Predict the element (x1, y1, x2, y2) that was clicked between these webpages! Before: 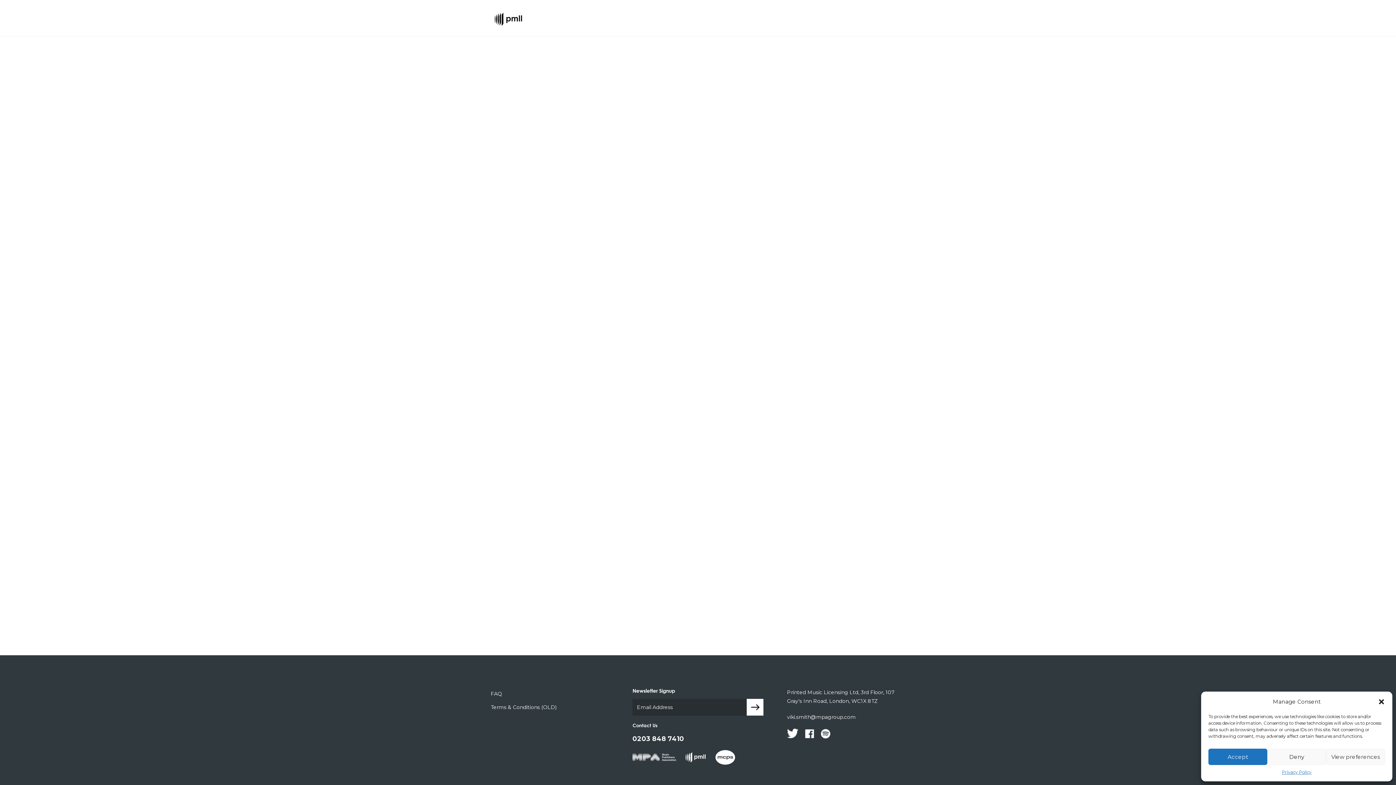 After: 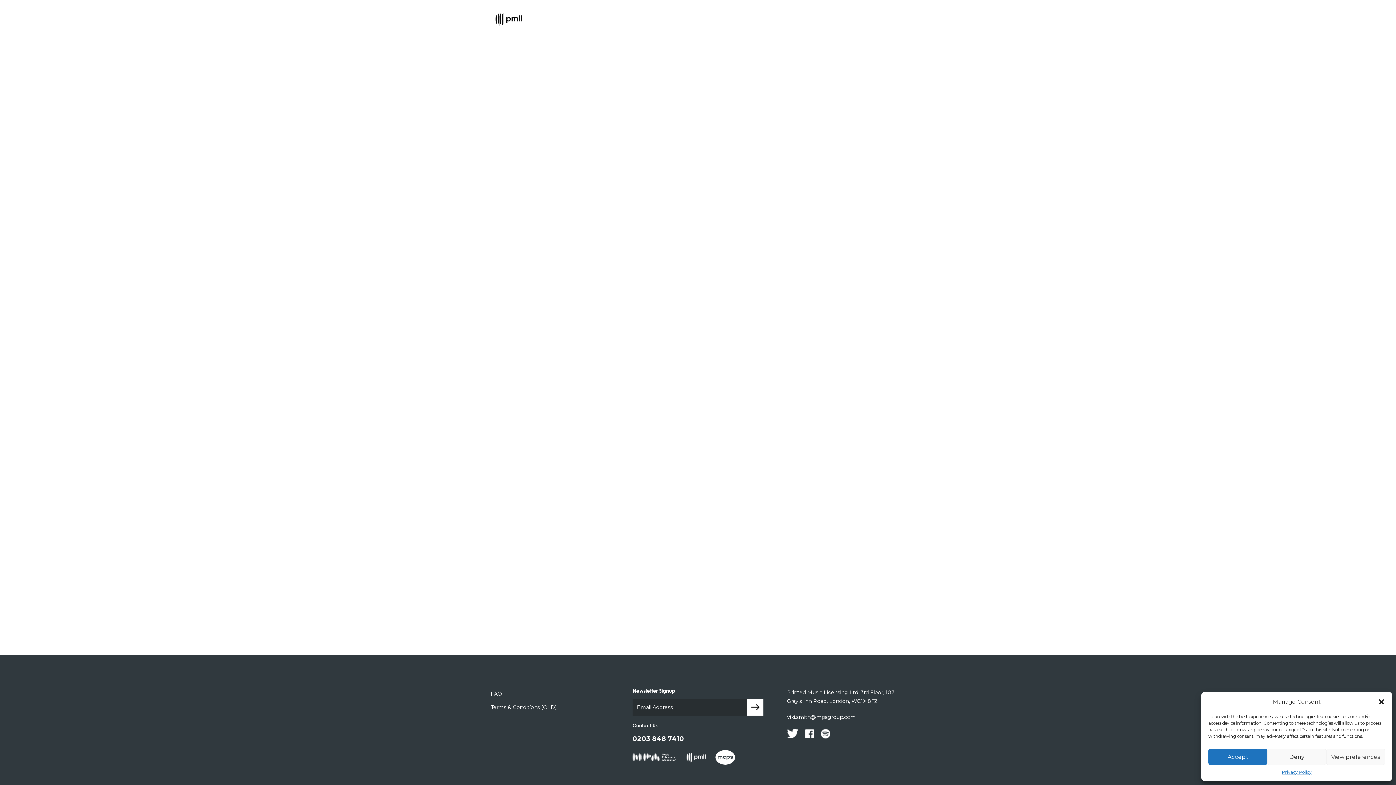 Action: bbox: (820, 729, 835, 744)